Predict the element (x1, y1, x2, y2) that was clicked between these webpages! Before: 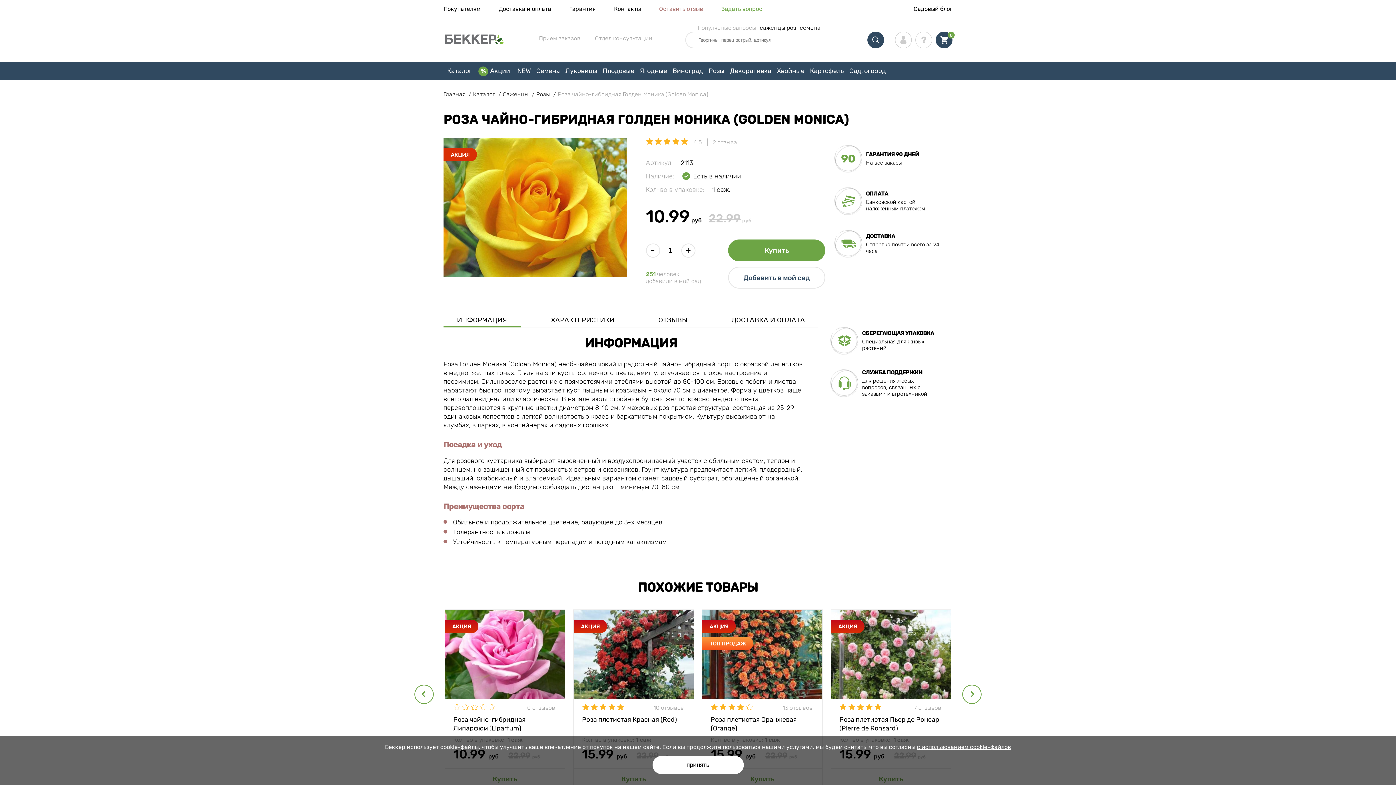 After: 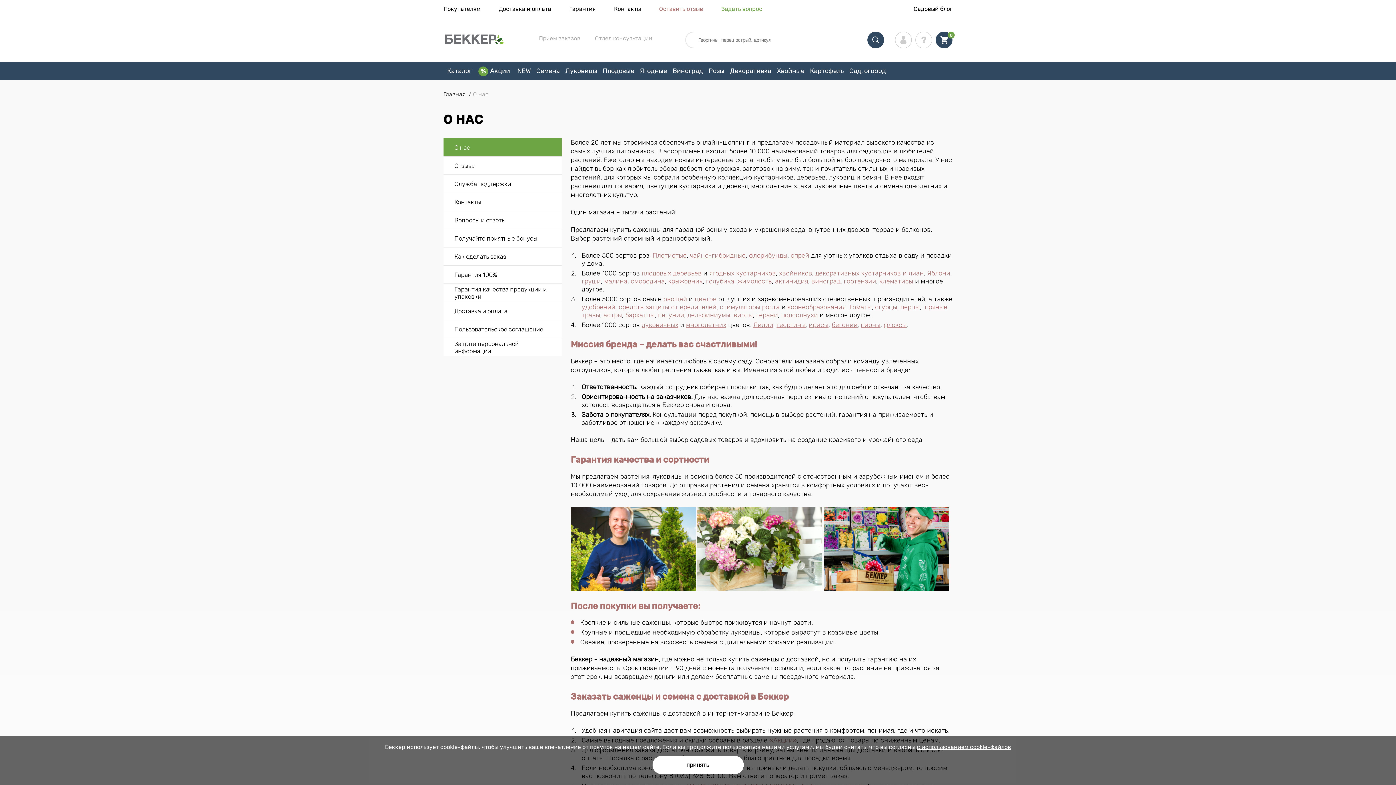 Action: label: Покупателям bbox: (443, 5, 480, 12)